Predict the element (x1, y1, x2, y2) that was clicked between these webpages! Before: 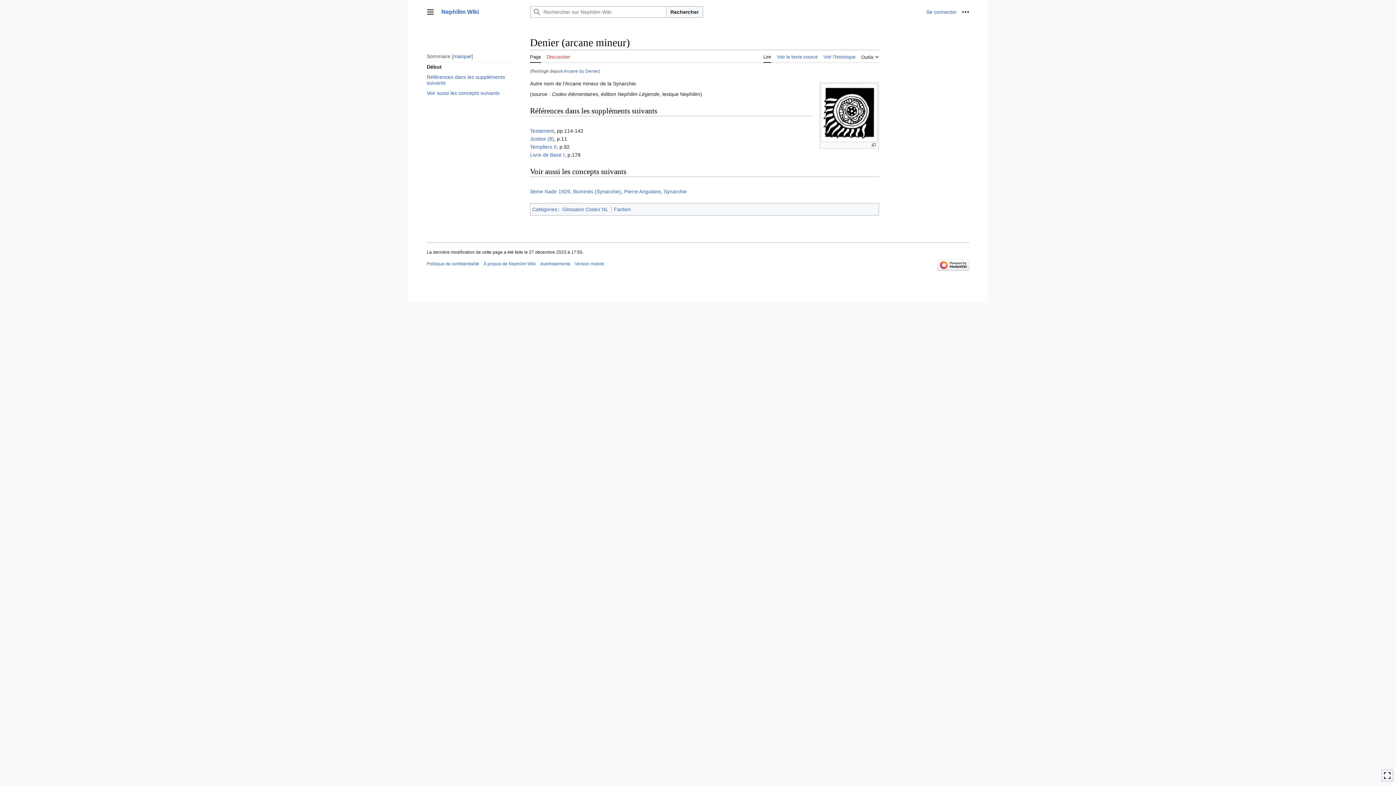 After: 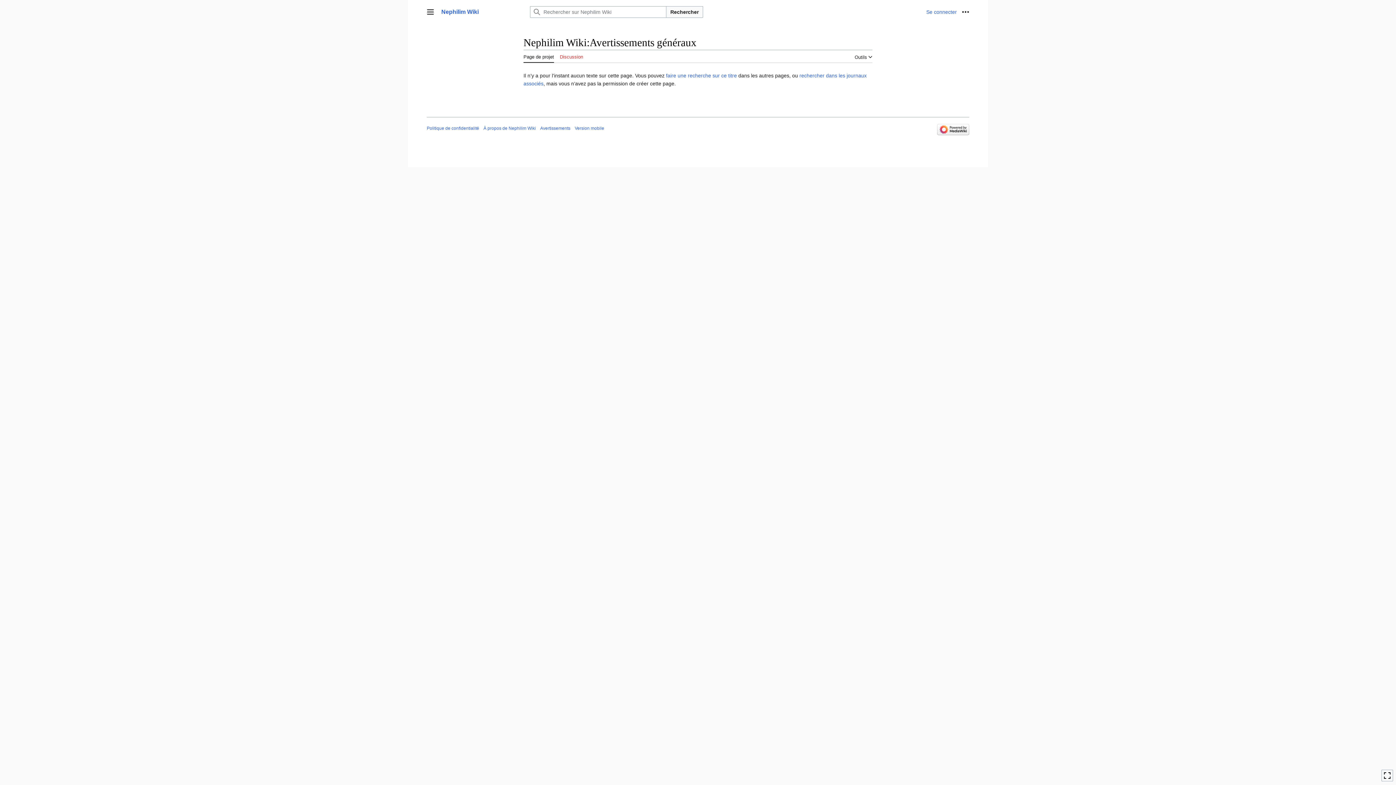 Action: label: Avertissements bbox: (540, 261, 570, 266)